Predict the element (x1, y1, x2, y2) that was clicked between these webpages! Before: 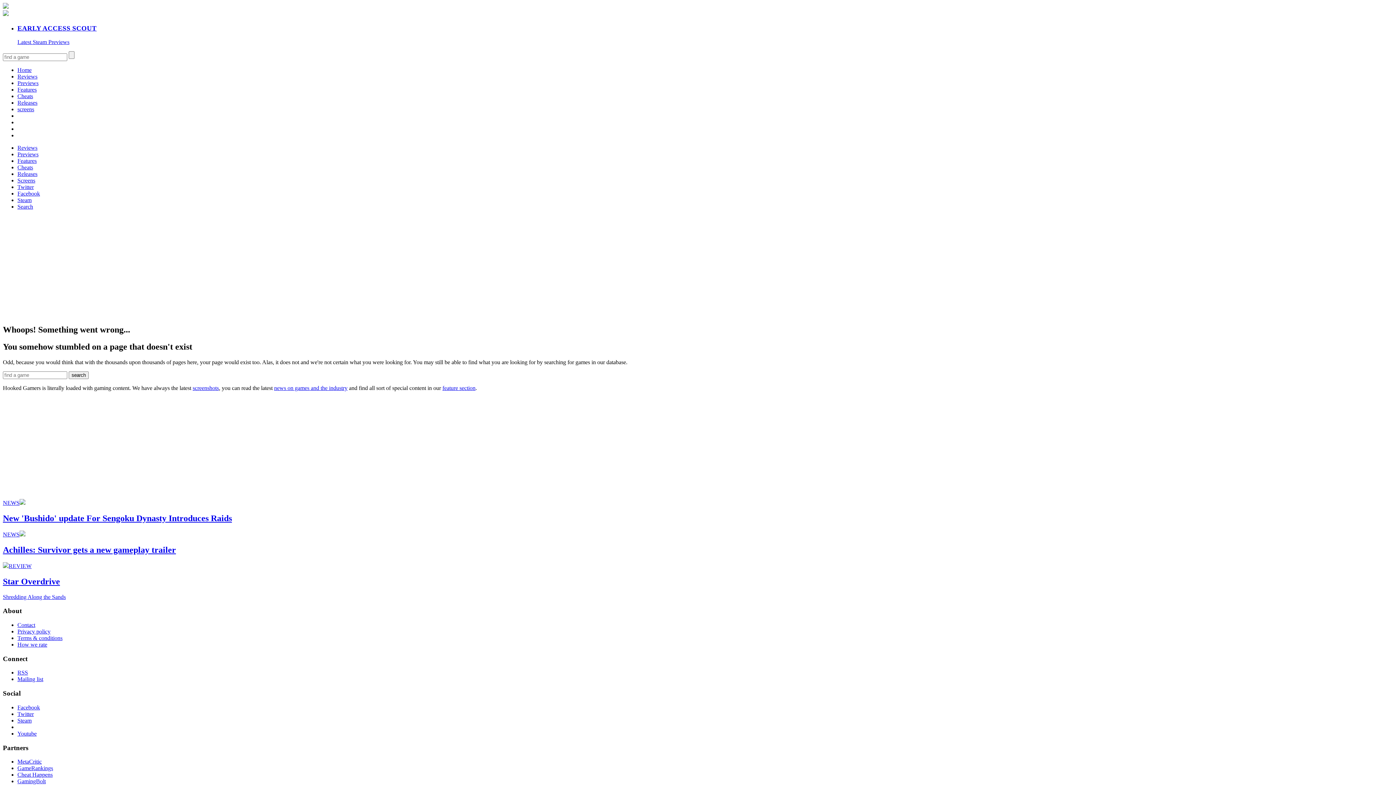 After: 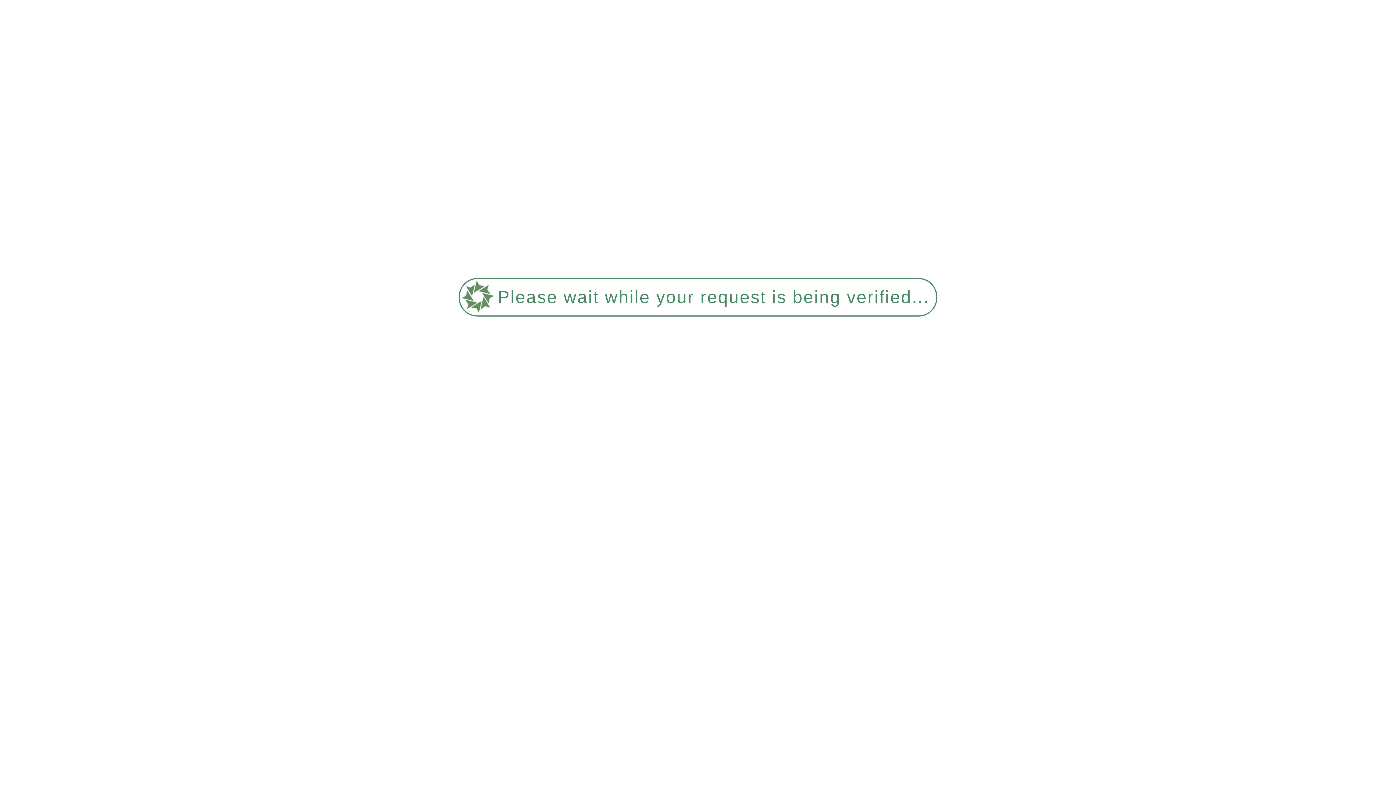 Action: bbox: (17, 628, 50, 634) label: Privacy policy